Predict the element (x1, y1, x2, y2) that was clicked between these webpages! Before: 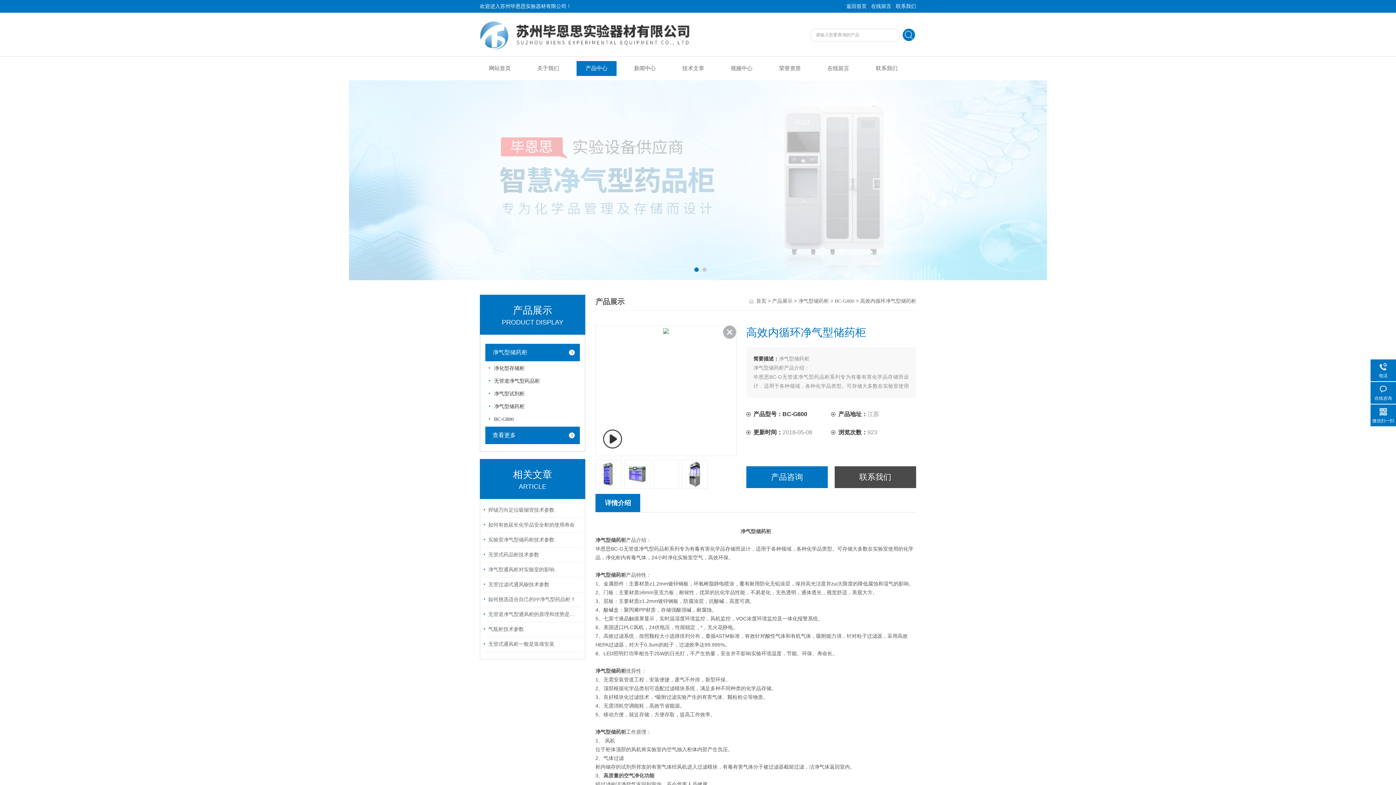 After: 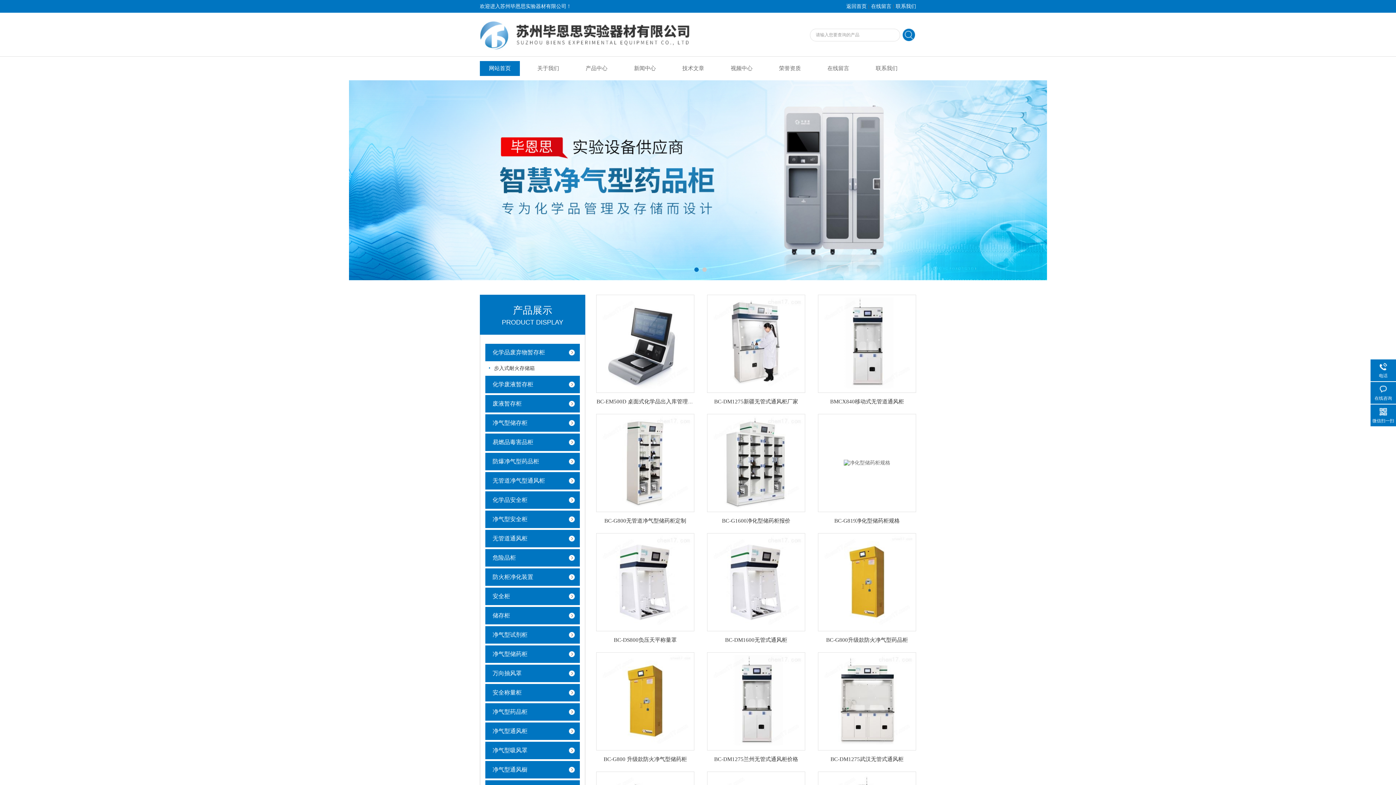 Action: bbox: (480, 61, 520, 76) label: 网站首页